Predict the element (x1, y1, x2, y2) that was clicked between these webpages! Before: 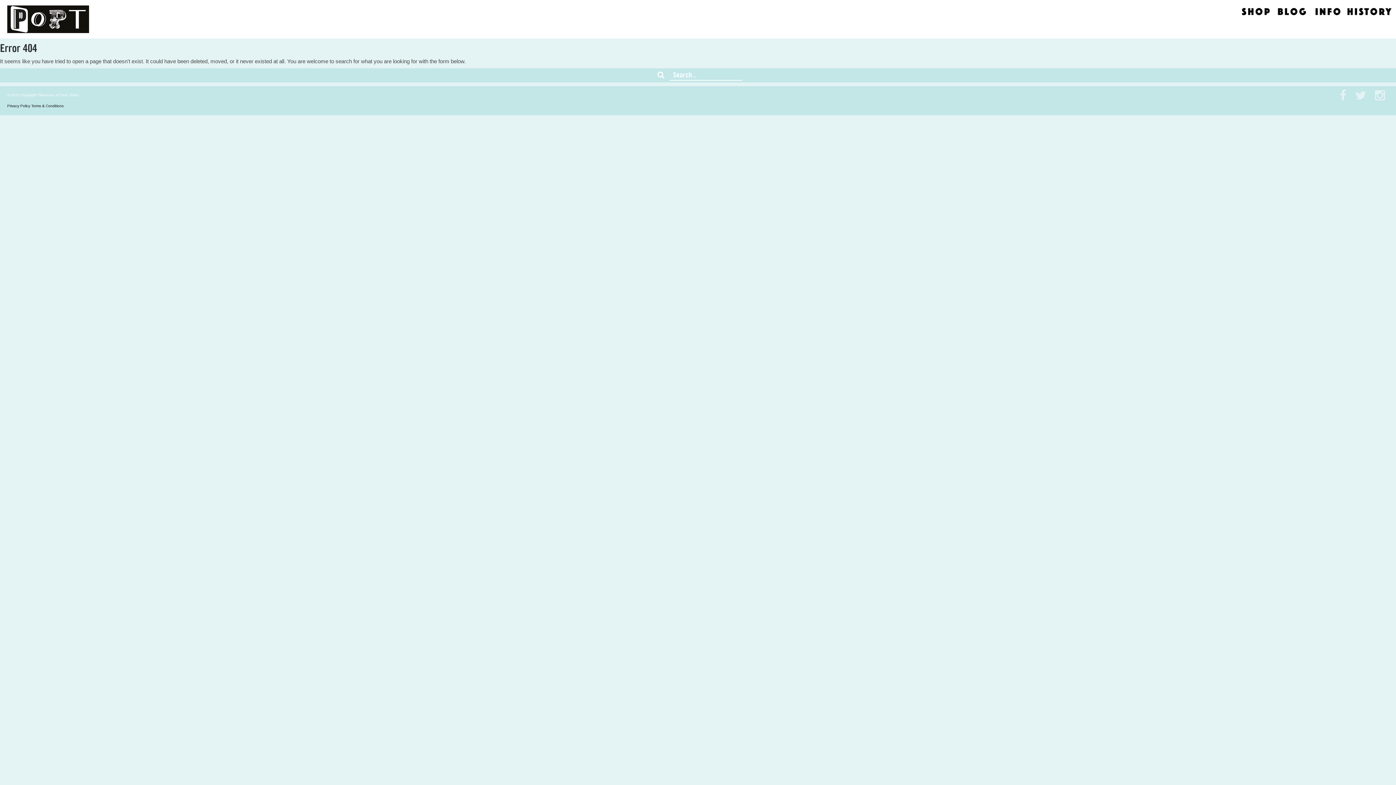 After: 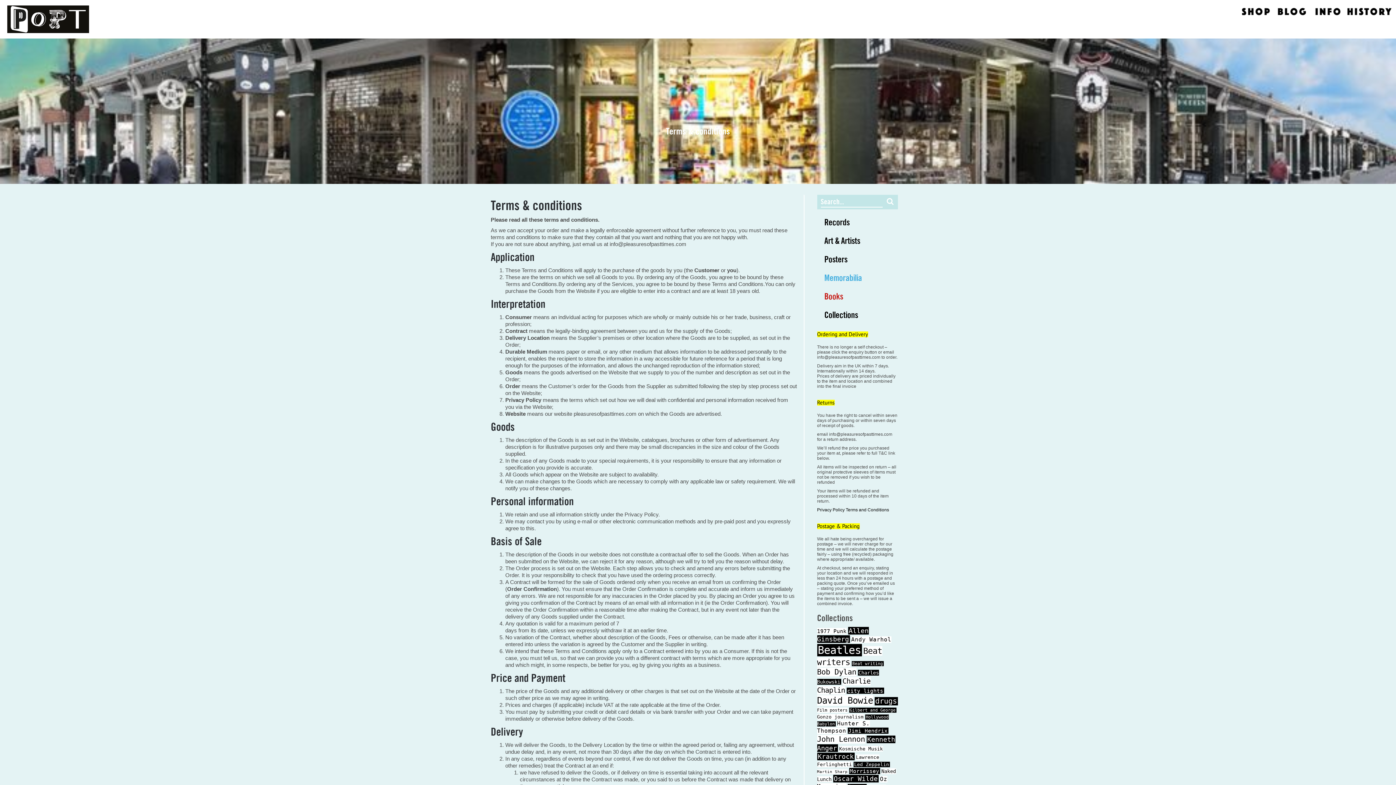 Action: label: Terms & Conditions bbox: (31, 103, 63, 107)